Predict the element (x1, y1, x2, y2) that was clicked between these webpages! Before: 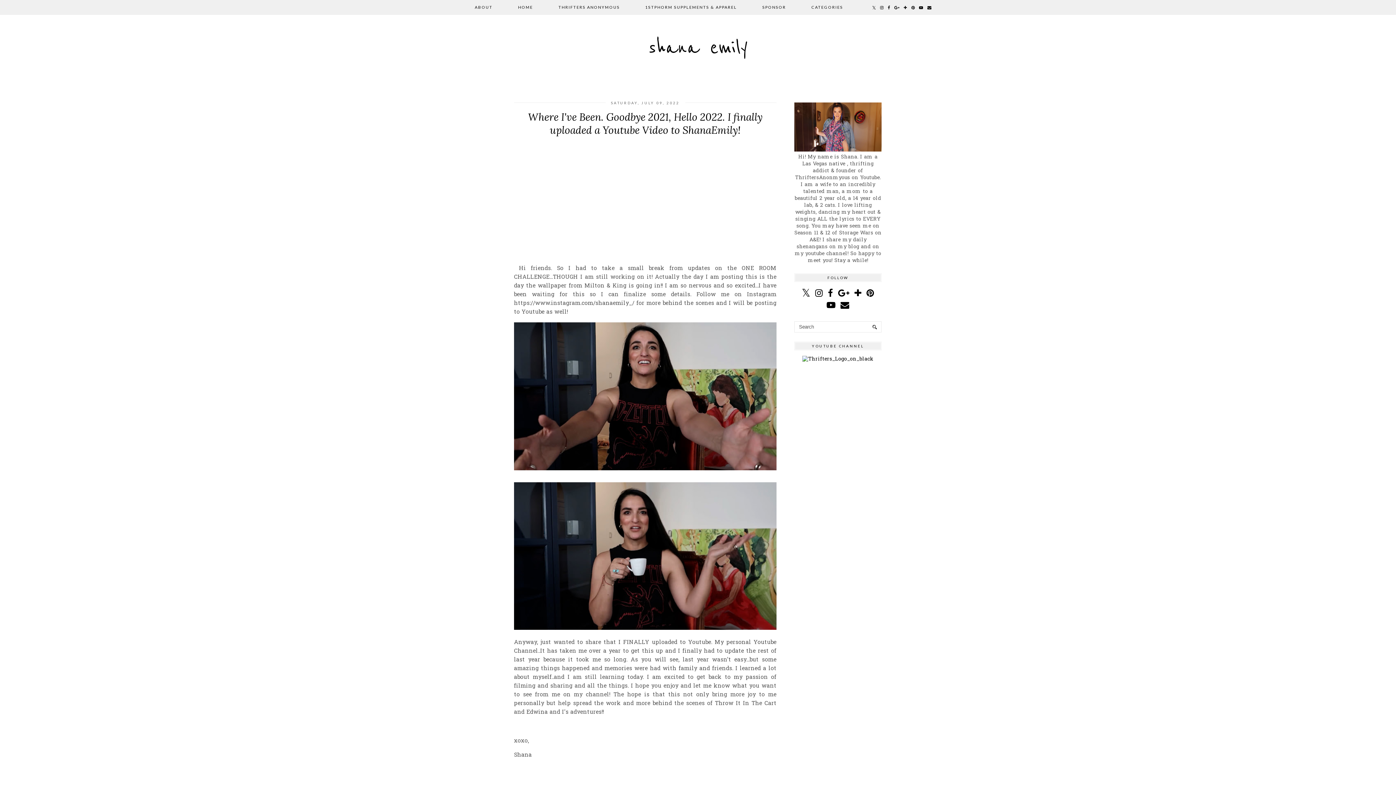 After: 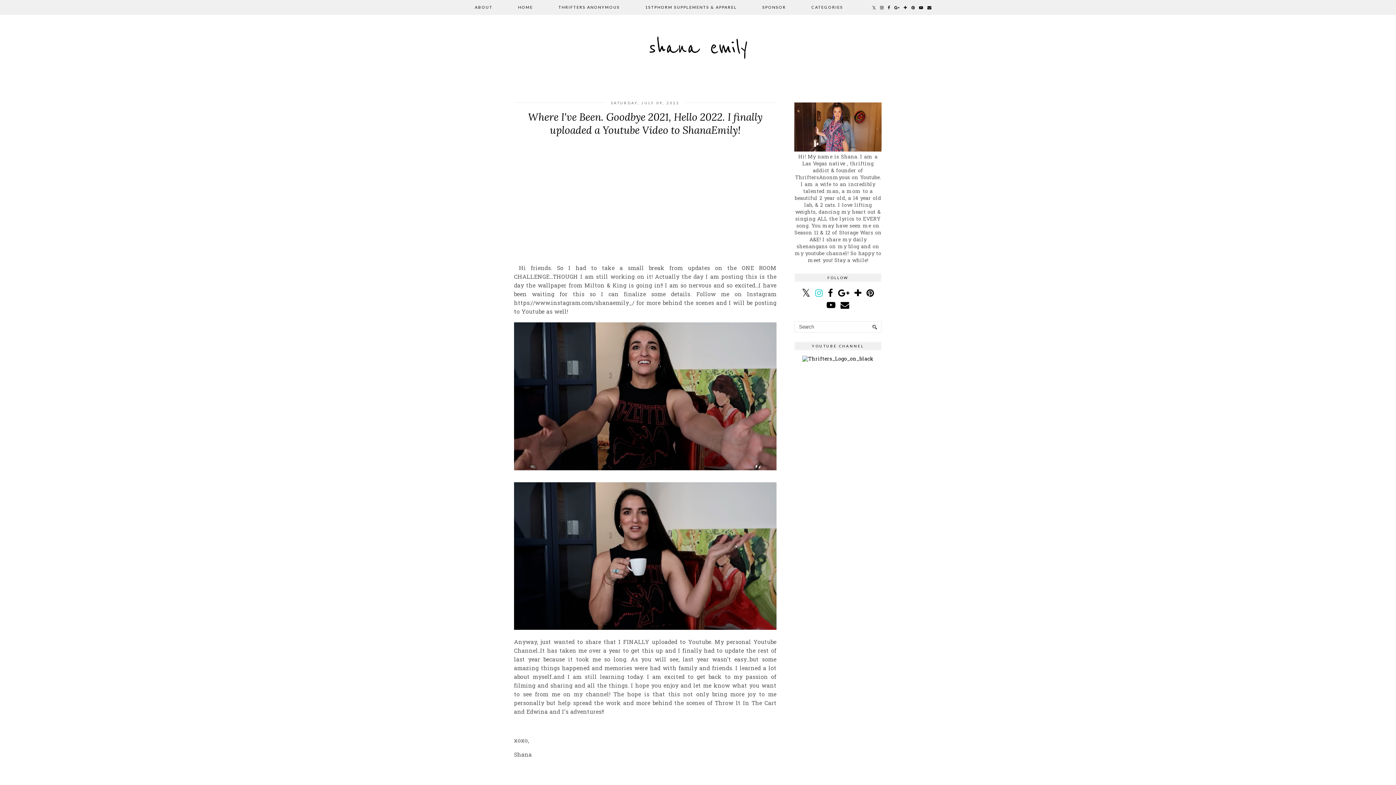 Action: bbox: (815, 288, 823, 300)